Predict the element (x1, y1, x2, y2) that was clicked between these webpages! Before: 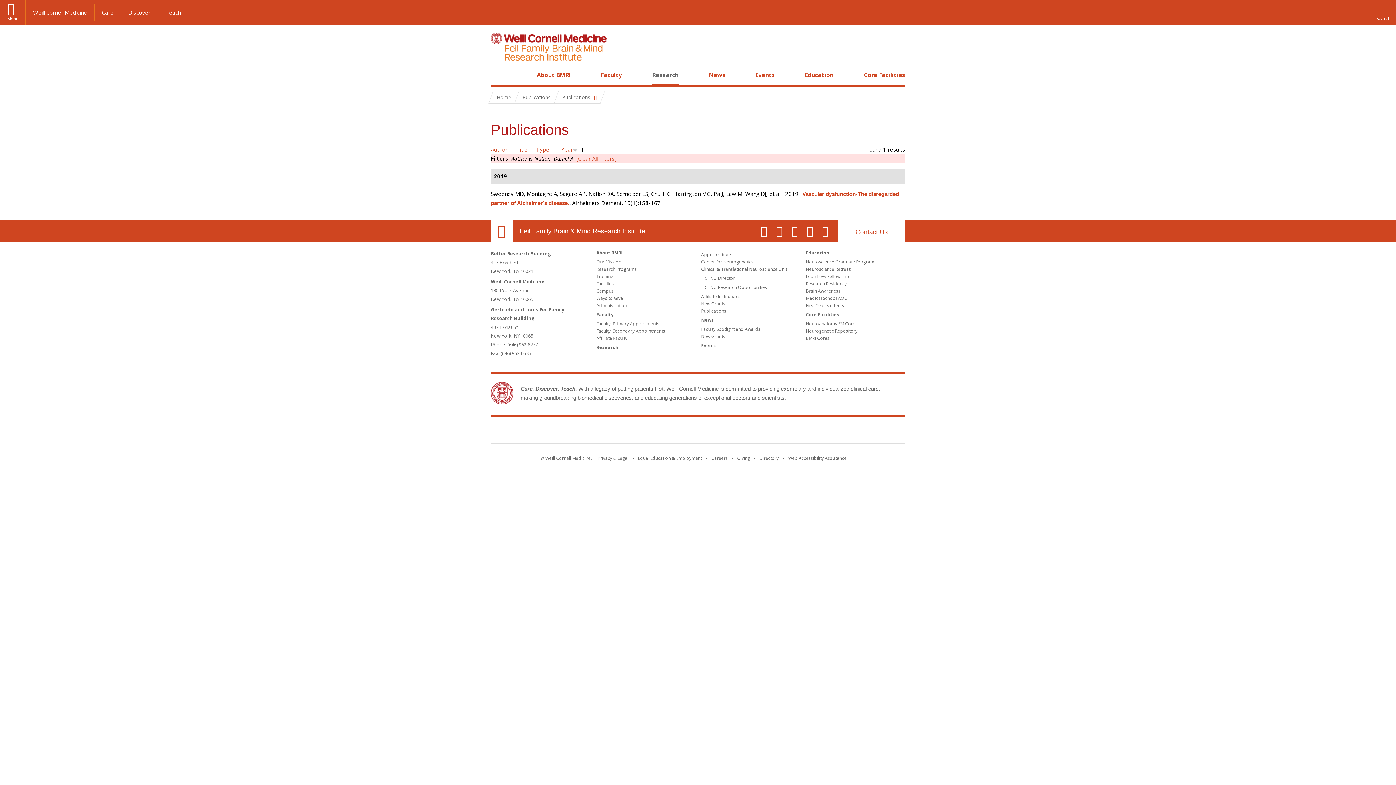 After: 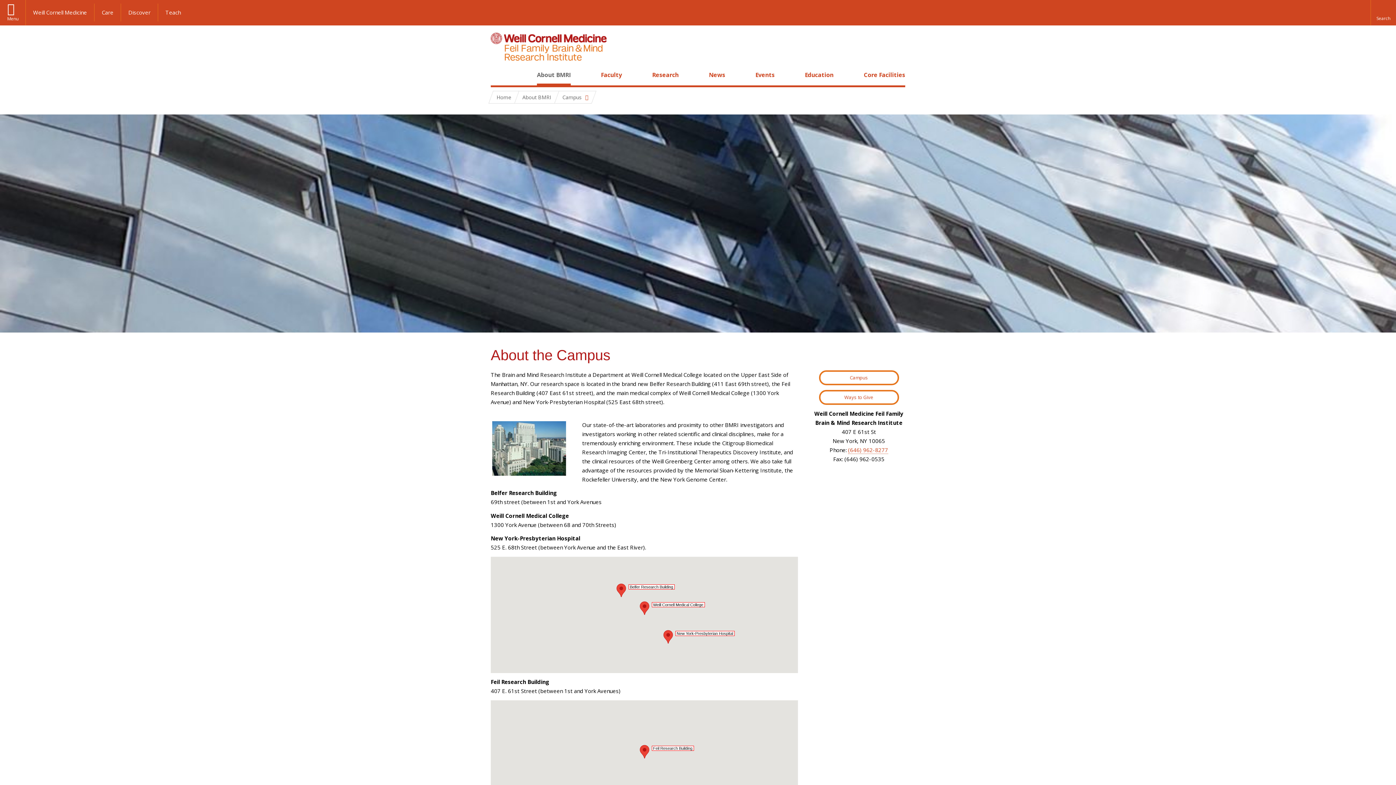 Action: label: Campus bbox: (596, 288, 613, 294)